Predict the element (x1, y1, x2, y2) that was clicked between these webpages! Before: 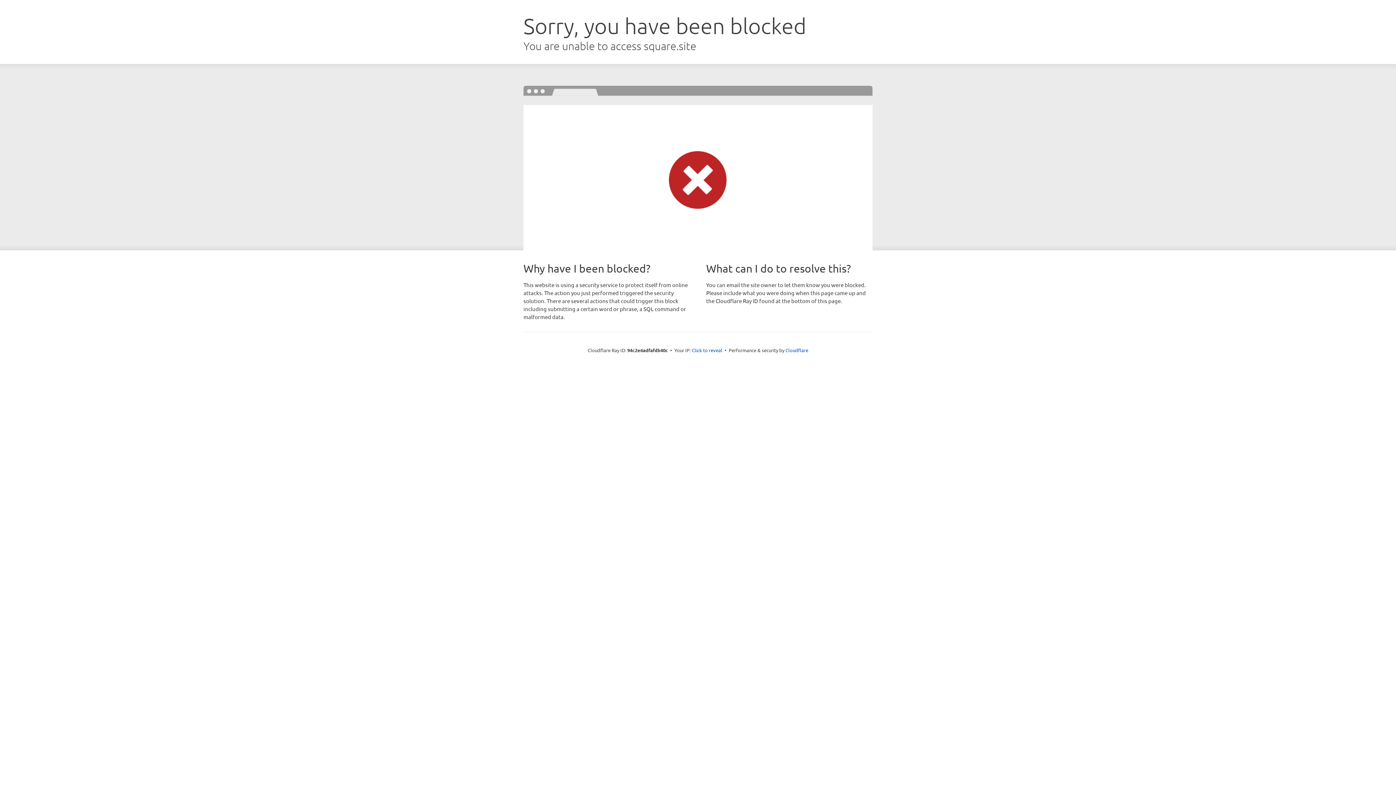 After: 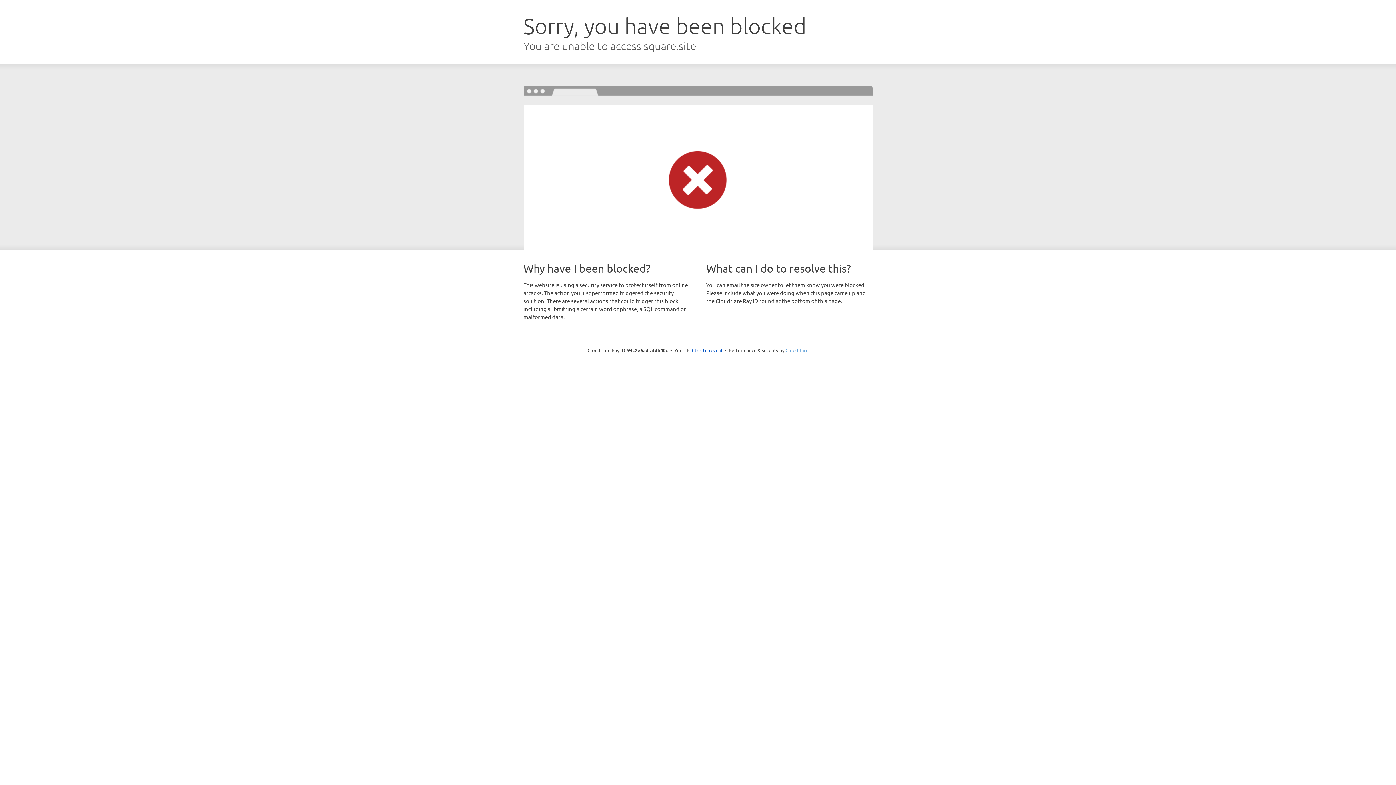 Action: bbox: (785, 347, 808, 353) label: Cloudflare